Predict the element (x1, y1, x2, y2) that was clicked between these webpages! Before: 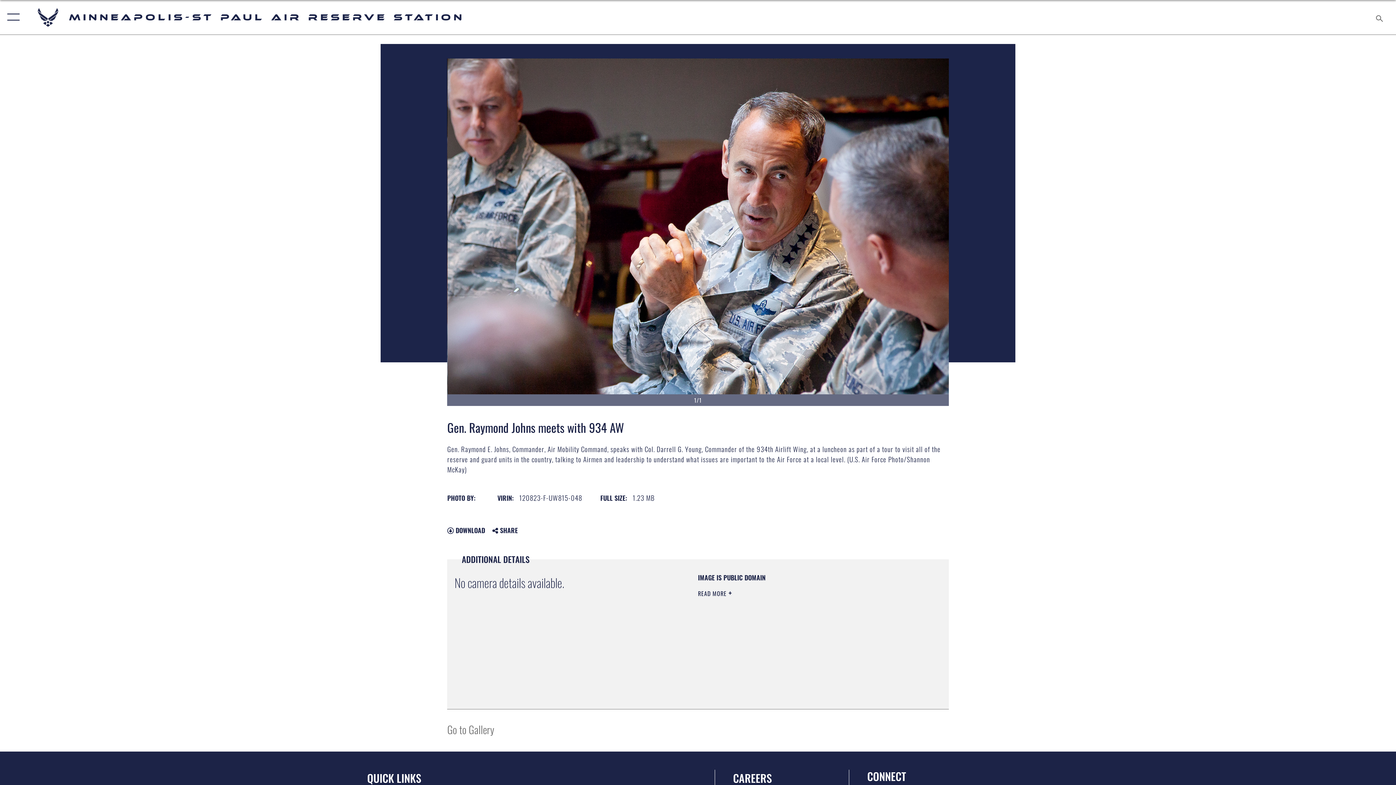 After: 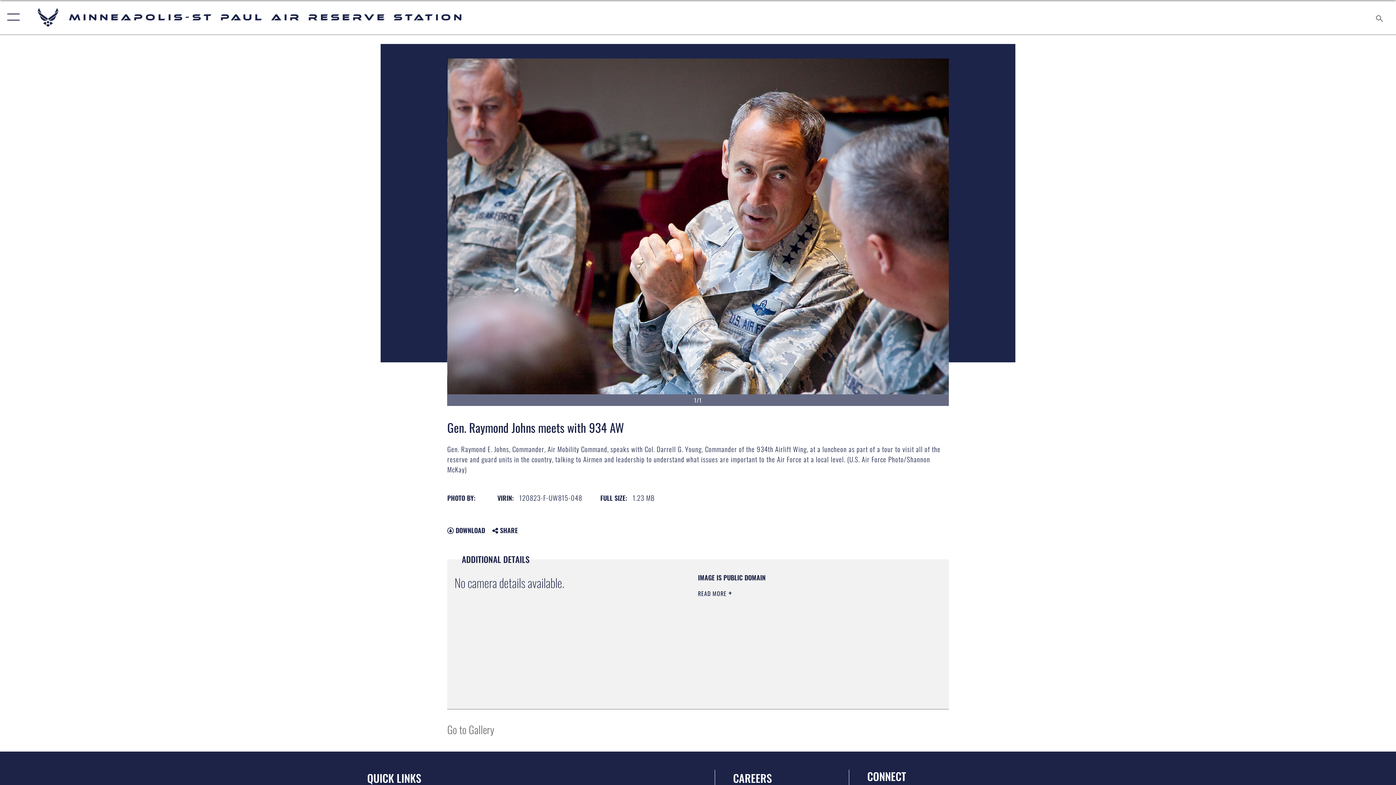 Action: bbox: (447, 525, 485, 535) label:  DOWNLOAD